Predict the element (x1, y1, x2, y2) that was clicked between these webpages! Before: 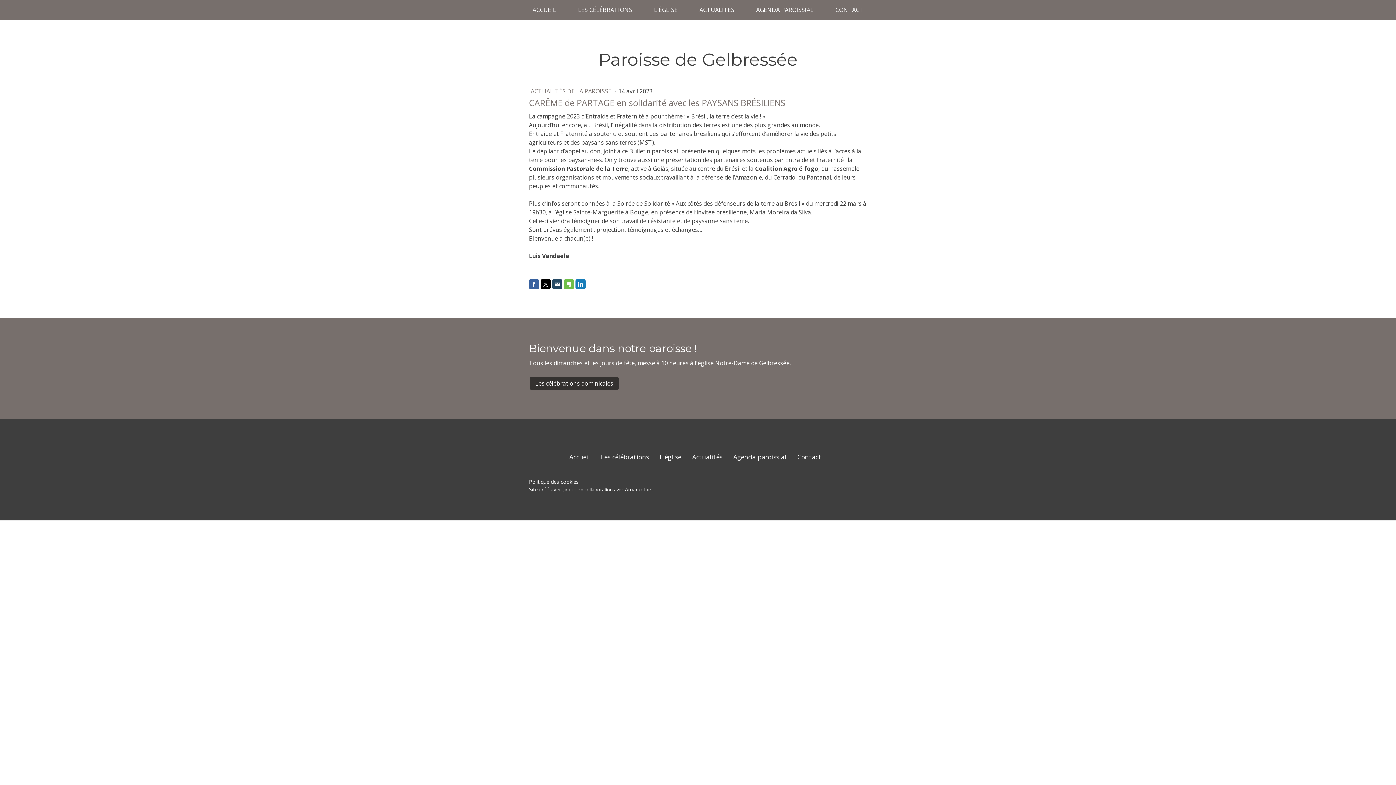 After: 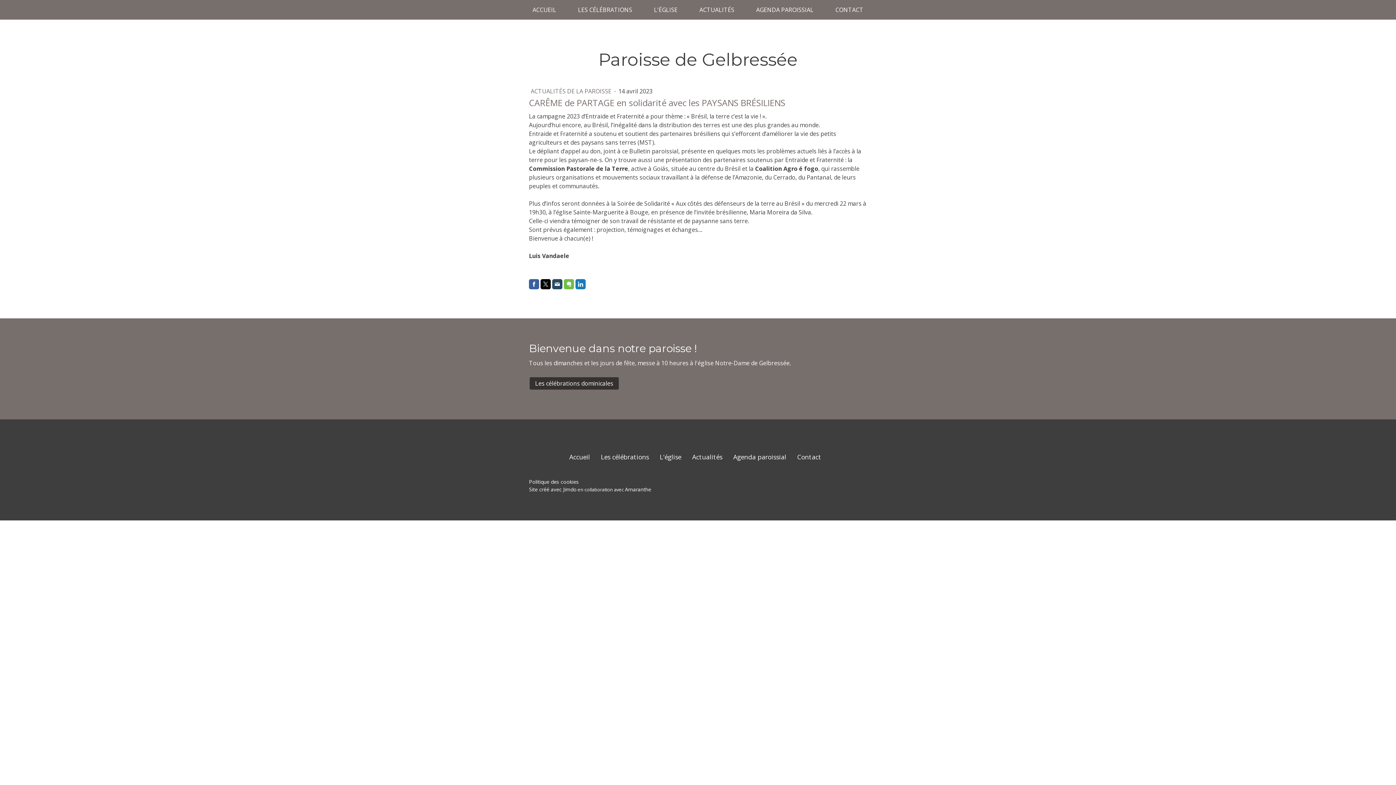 Action: bbox: (529, 478, 578, 485) label: Politique des cookies